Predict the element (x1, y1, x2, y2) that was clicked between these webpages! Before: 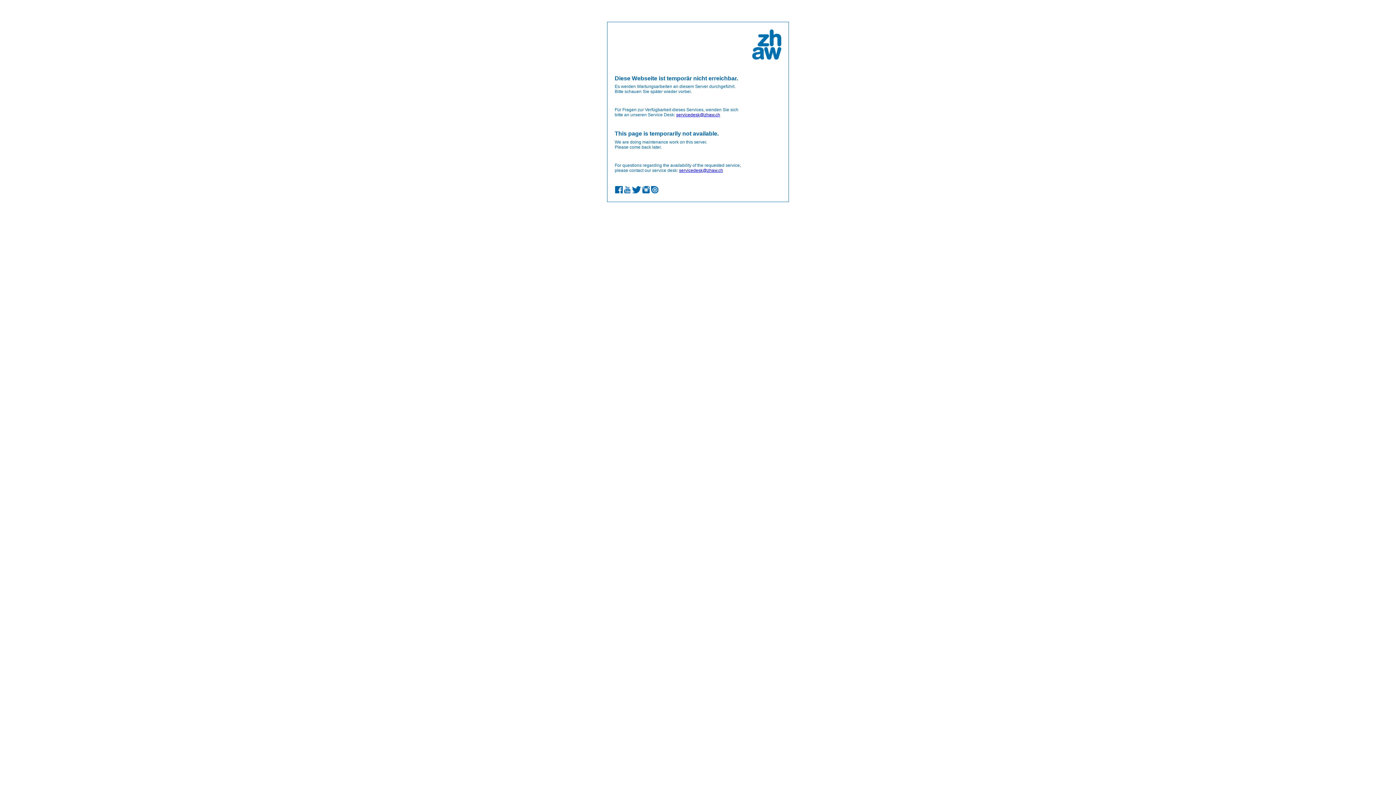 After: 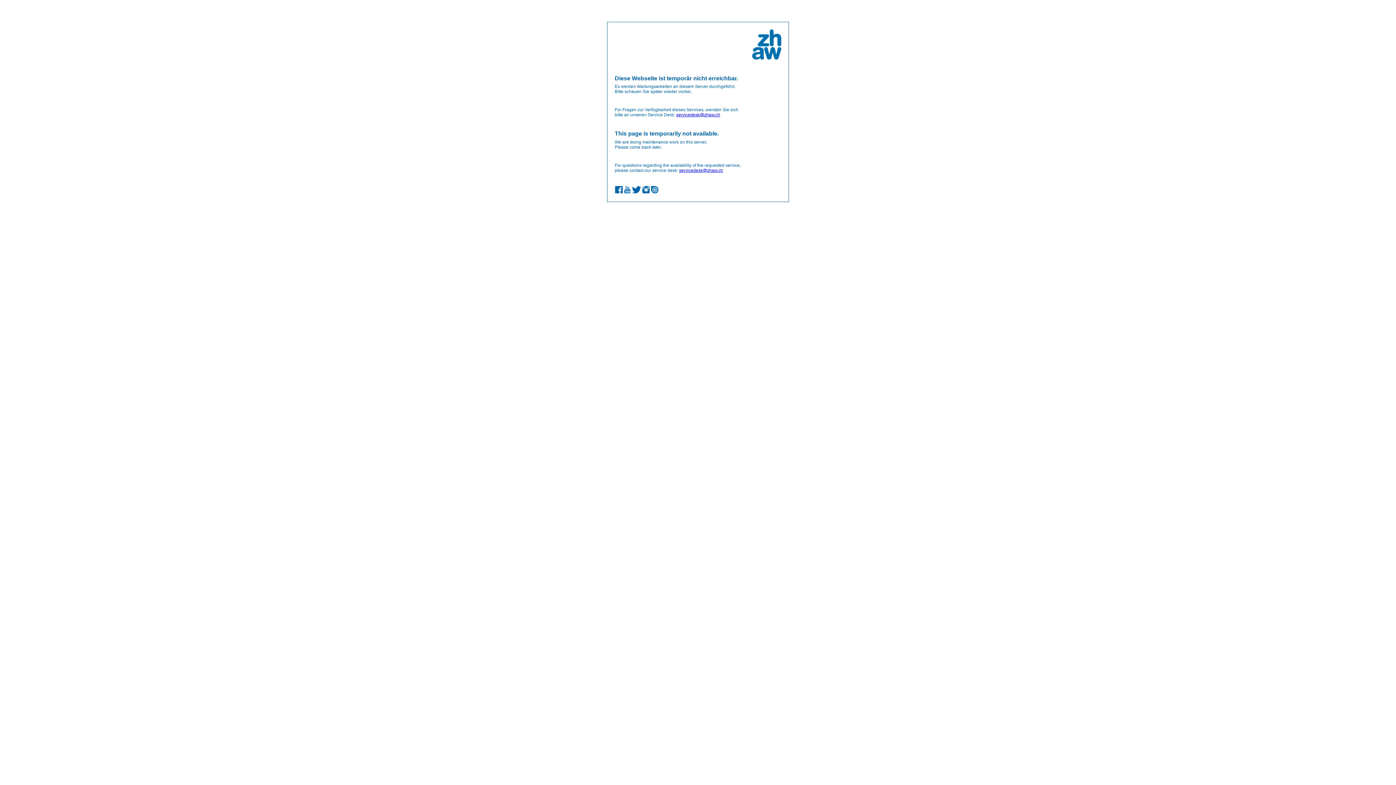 Action: bbox: (679, 167, 723, 173) label: servicedesk@zhaw.ch